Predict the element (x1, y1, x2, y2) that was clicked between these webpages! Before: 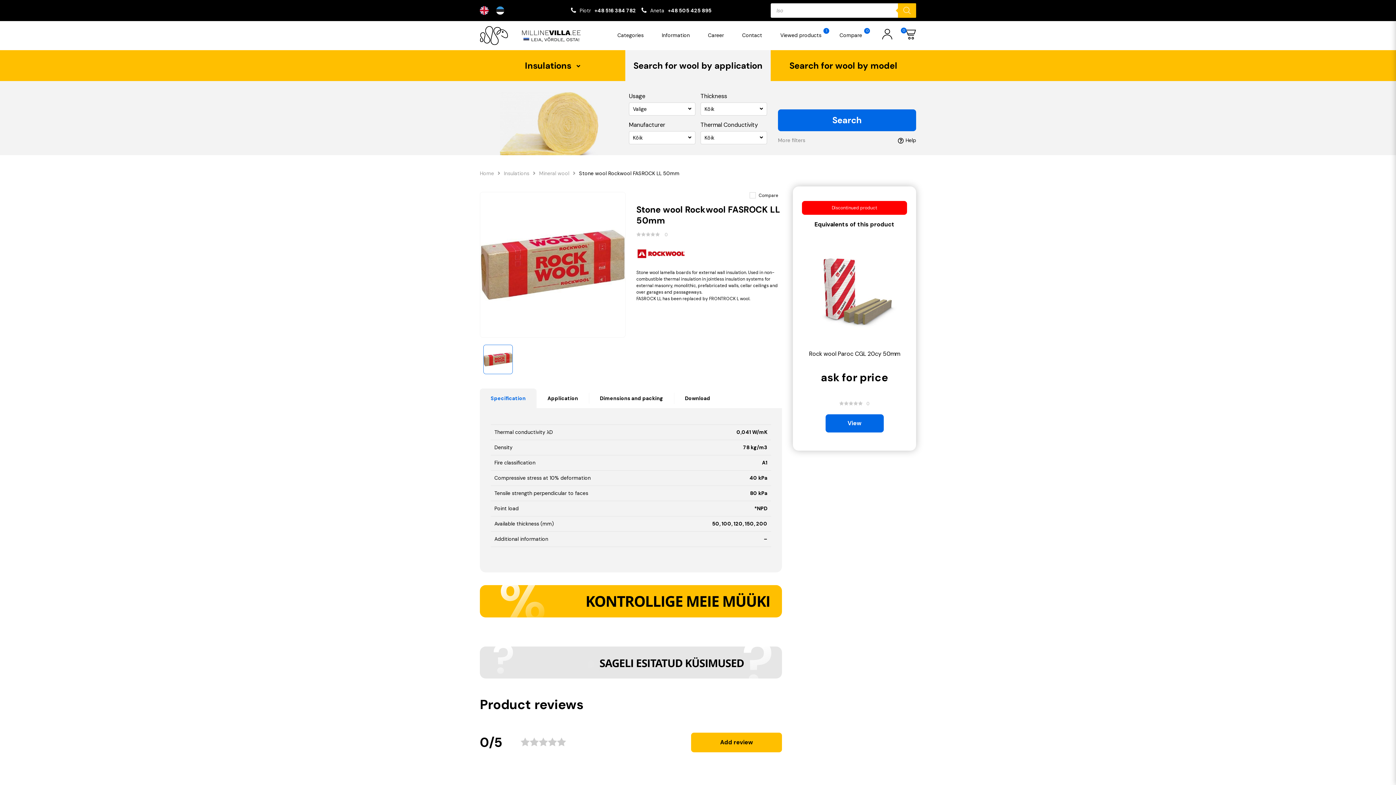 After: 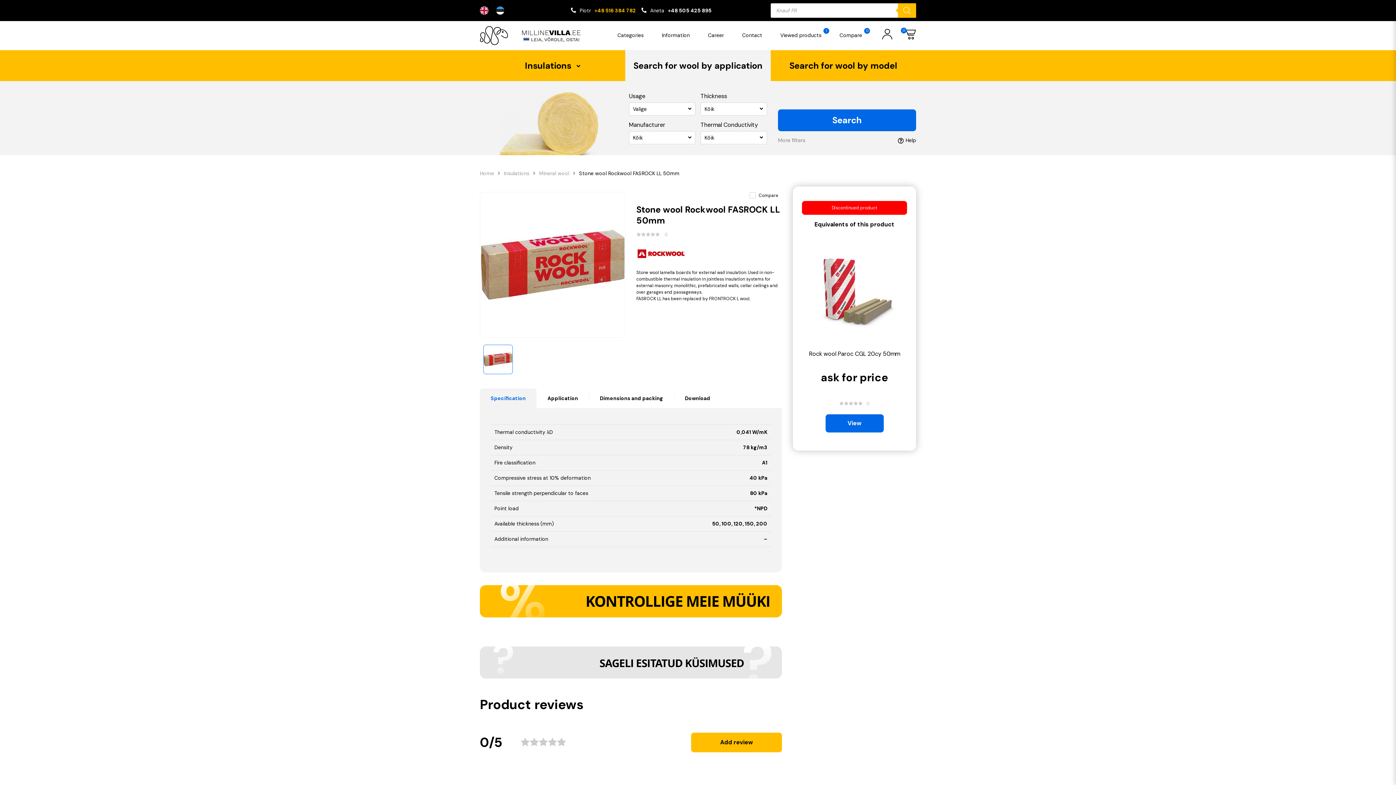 Action: bbox: (594, 6, 636, 14) label: +48 516 384 782